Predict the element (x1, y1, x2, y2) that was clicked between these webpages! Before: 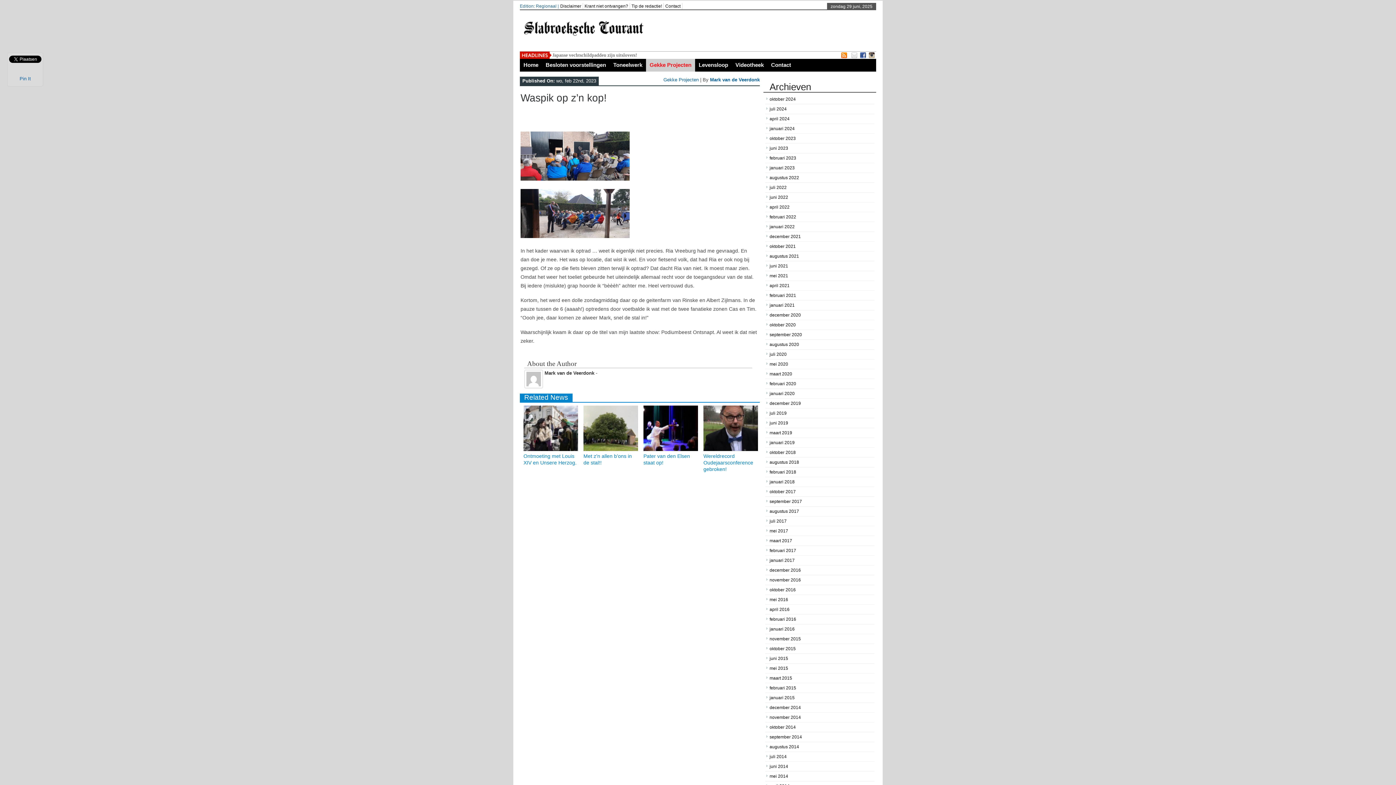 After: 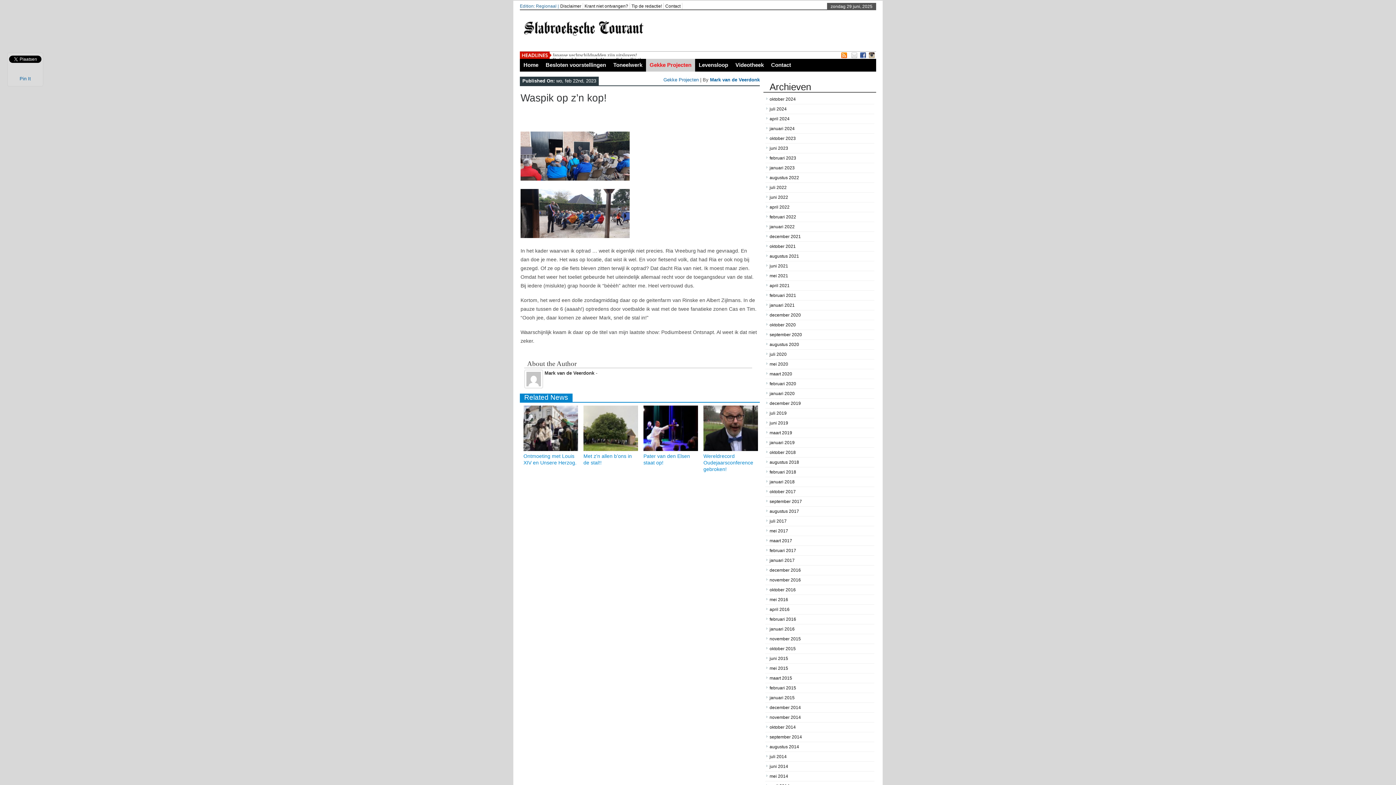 Action: bbox: (860, 54, 866, 58)